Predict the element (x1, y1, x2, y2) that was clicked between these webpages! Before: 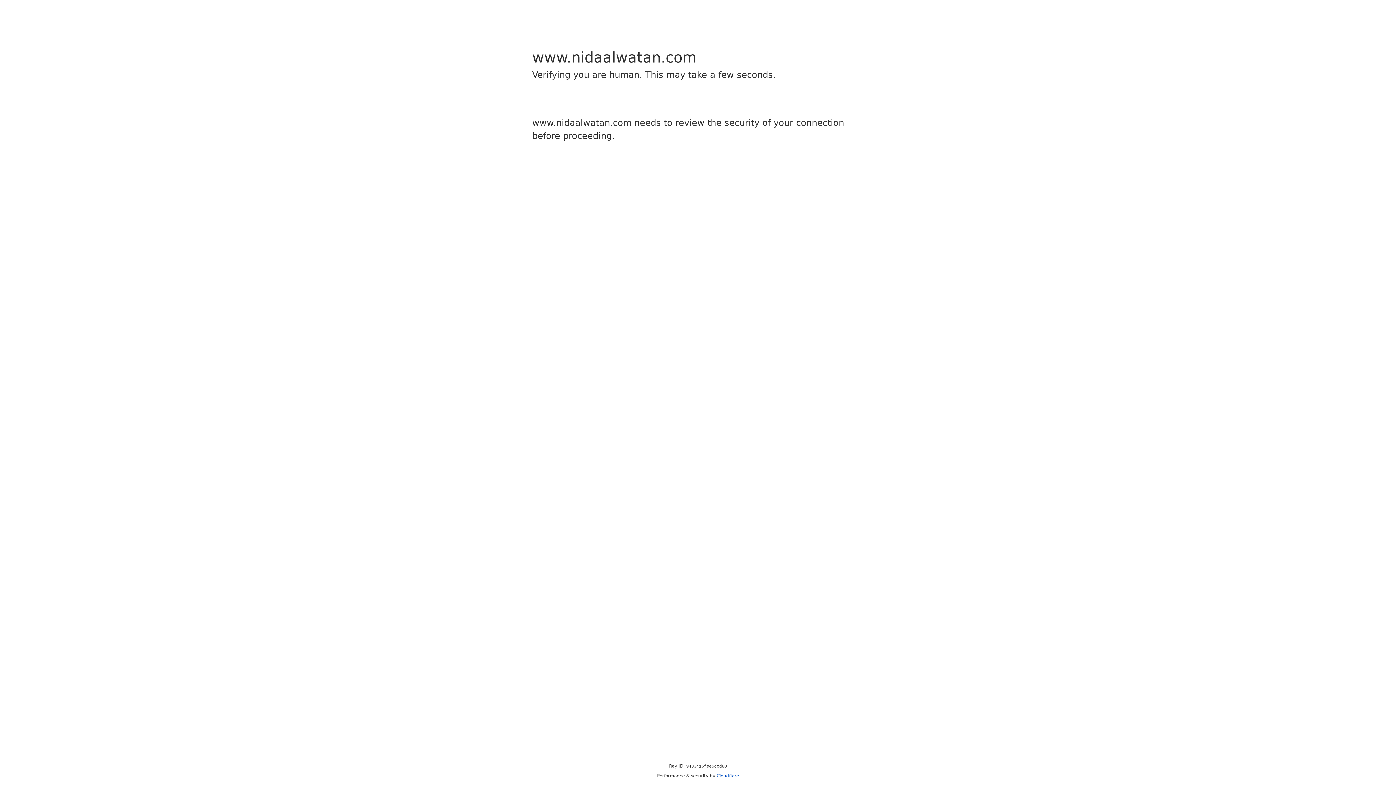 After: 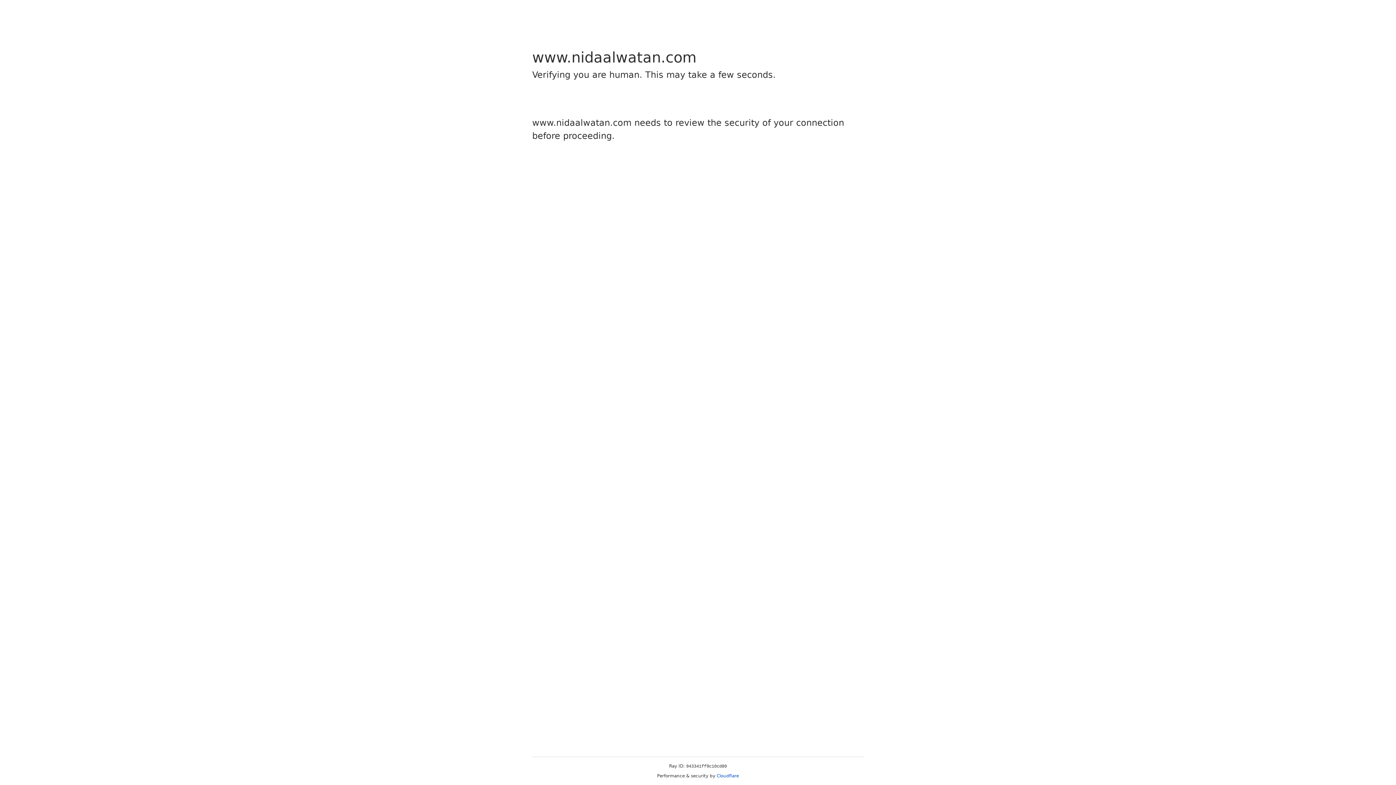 Action: bbox: (716, 773, 739, 778) label: Cloudflare